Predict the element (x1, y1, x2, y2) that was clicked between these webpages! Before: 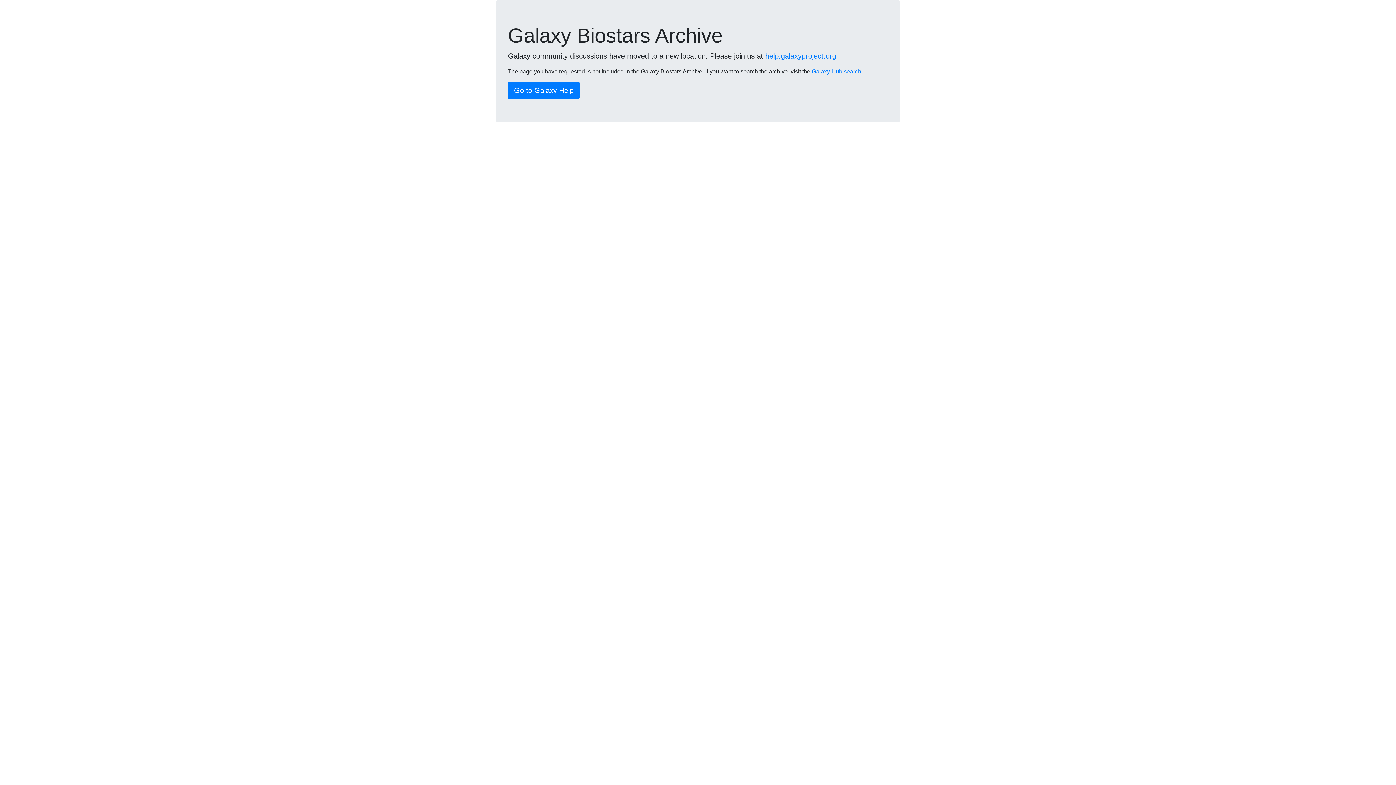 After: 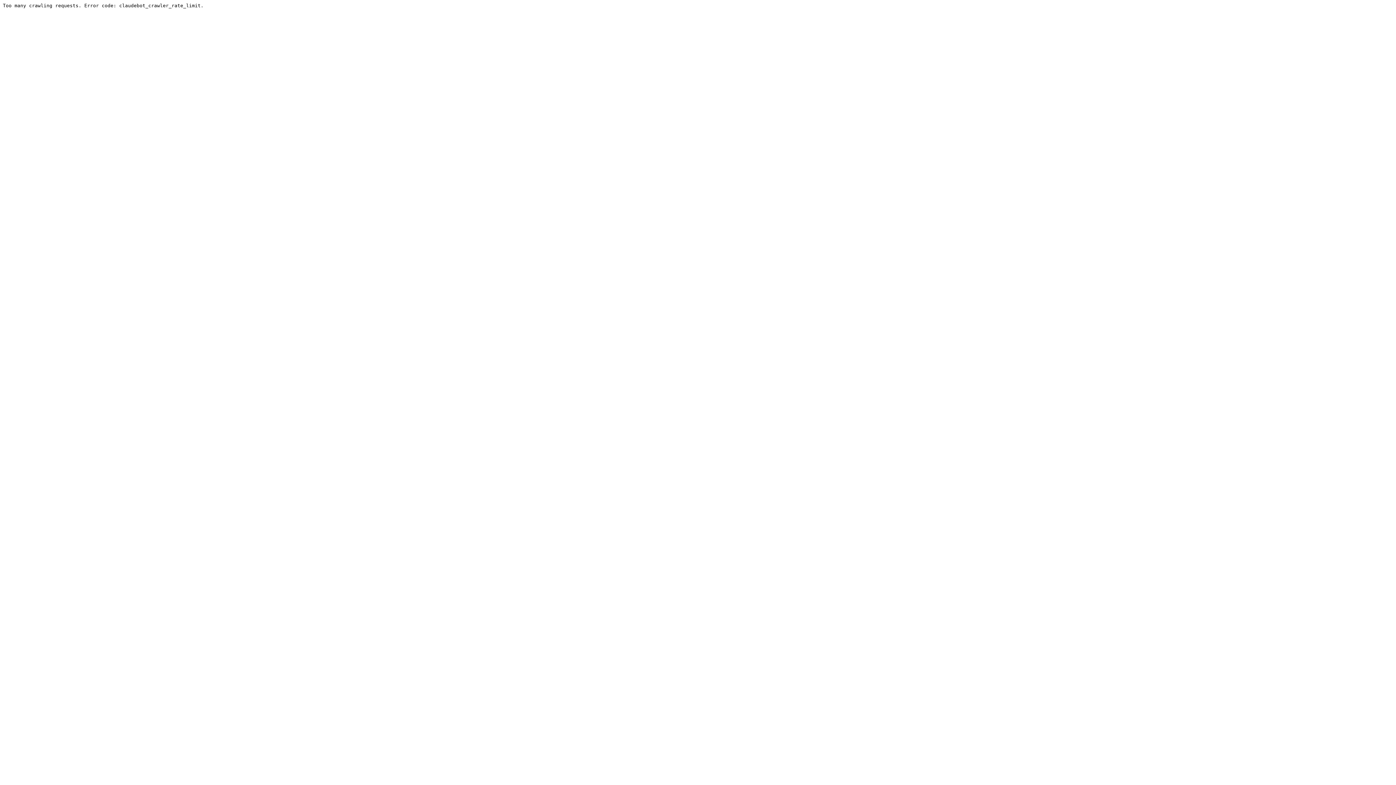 Action: label: help.galaxyproject.org bbox: (765, 52, 836, 60)